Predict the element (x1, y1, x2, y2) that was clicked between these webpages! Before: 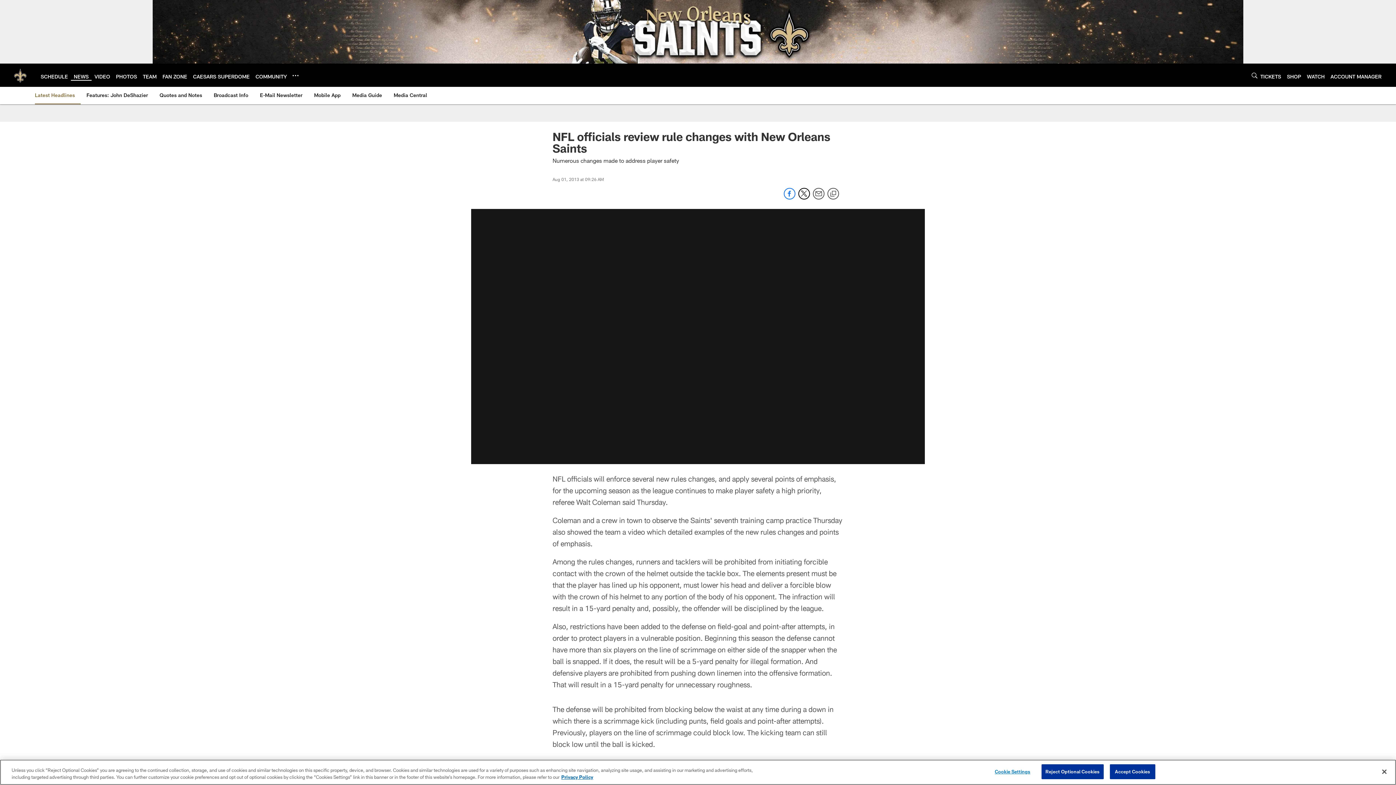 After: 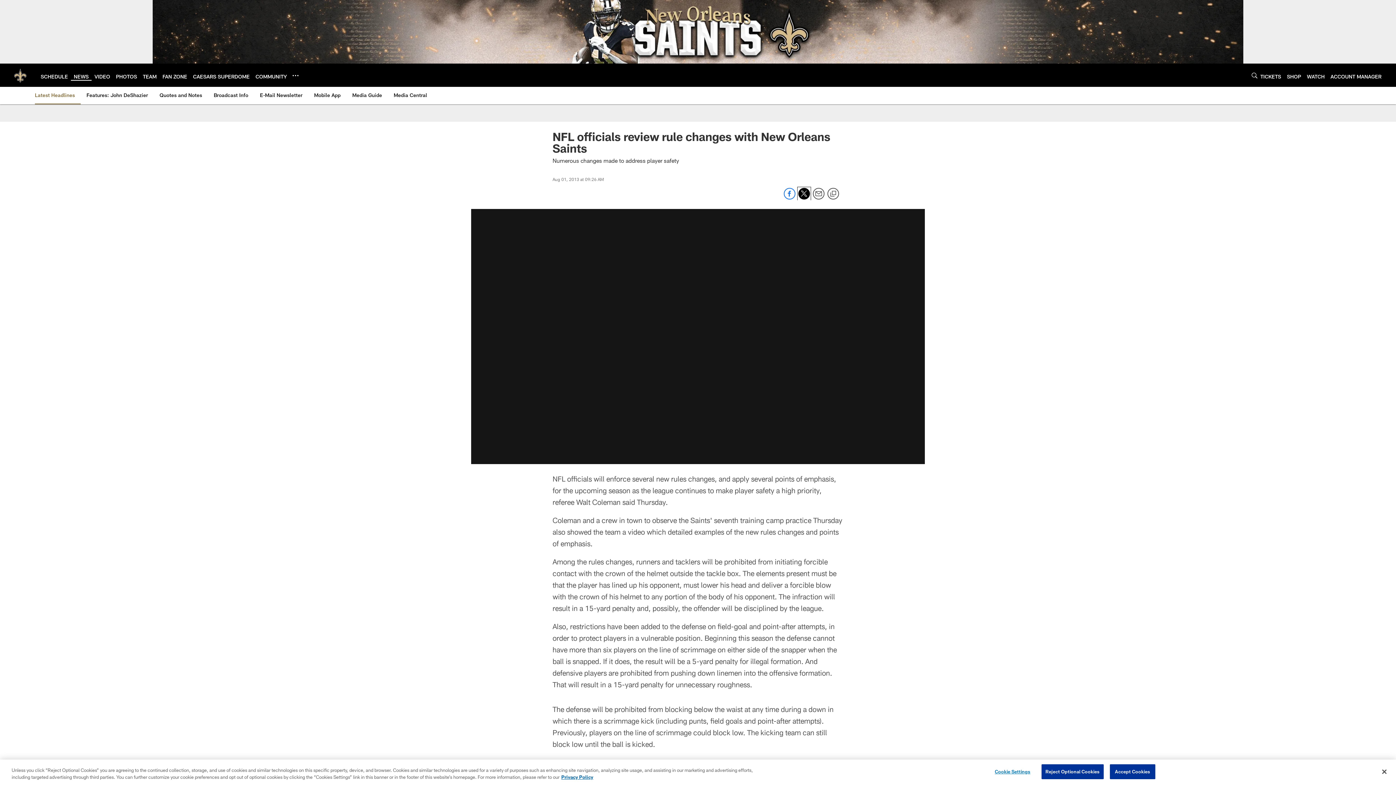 Action: label: Share on Twitter bbox: (798, 194, 810, 200)